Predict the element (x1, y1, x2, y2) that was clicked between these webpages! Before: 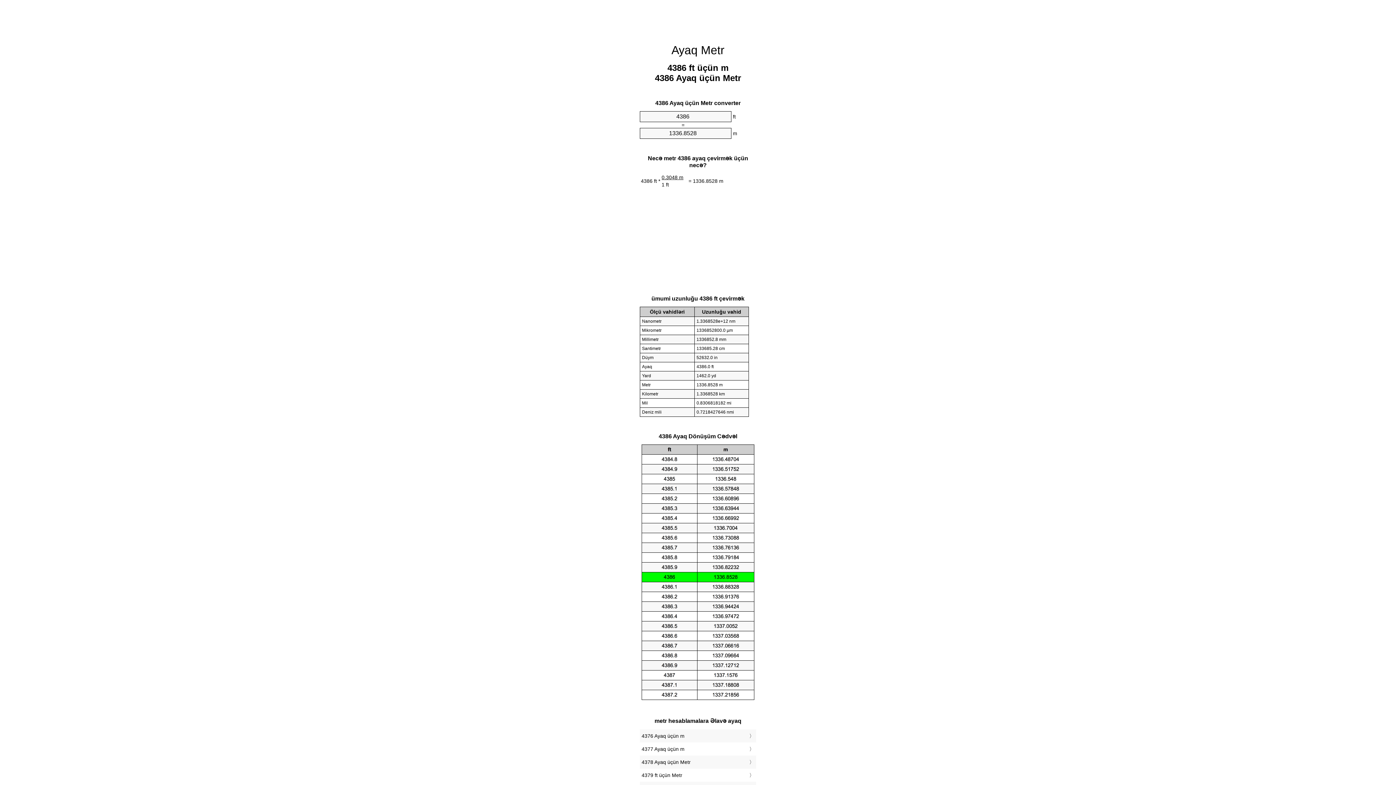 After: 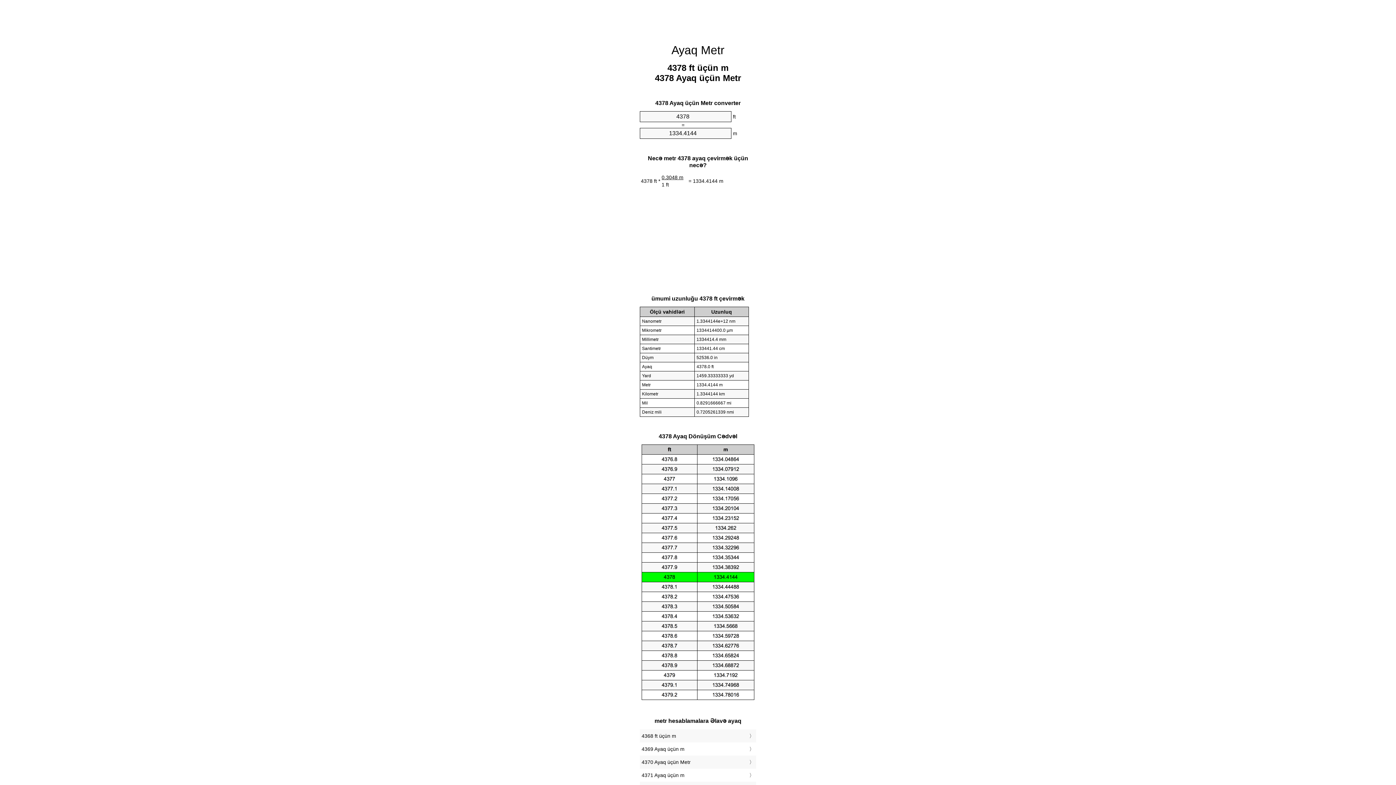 Action: bbox: (641, 757, 754, 767) label: 4378 Ayaq üçün Metr